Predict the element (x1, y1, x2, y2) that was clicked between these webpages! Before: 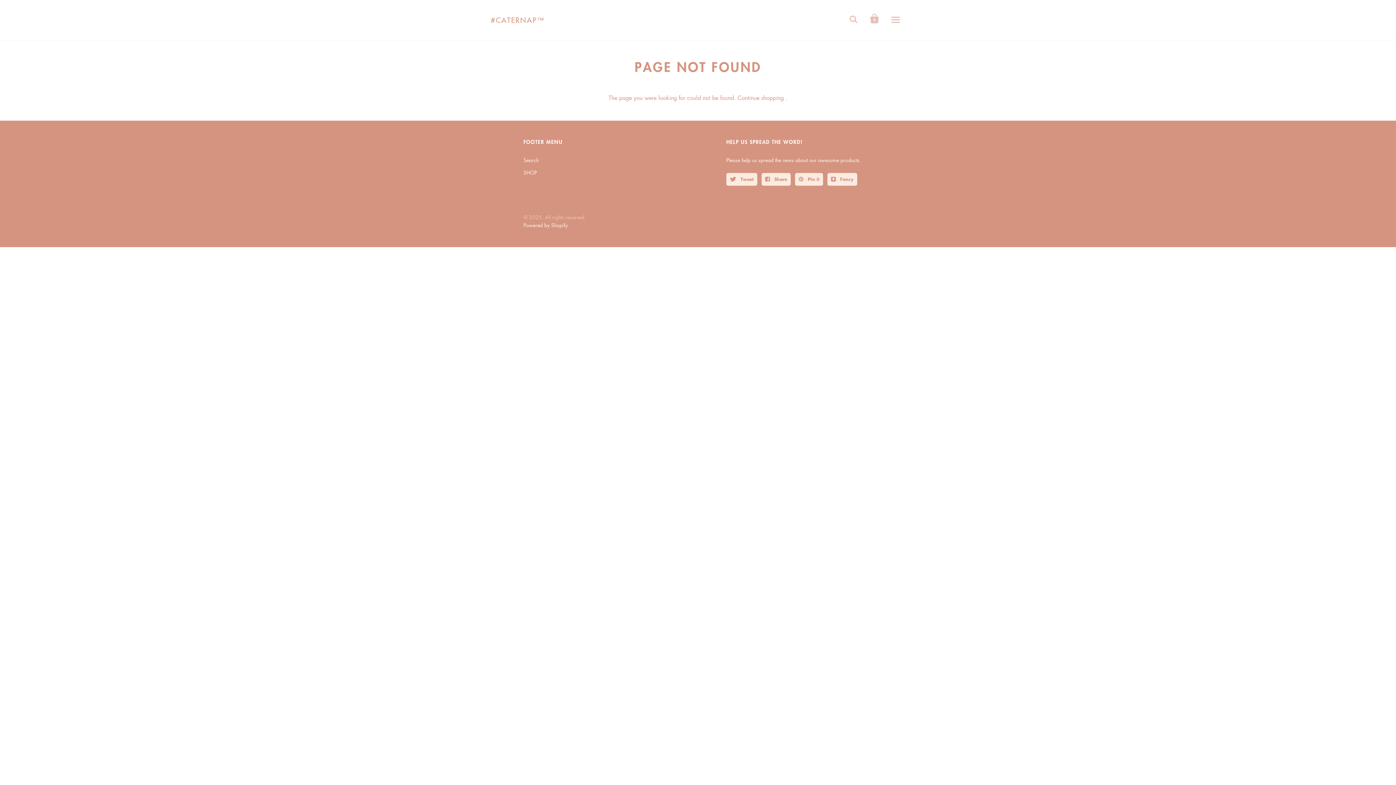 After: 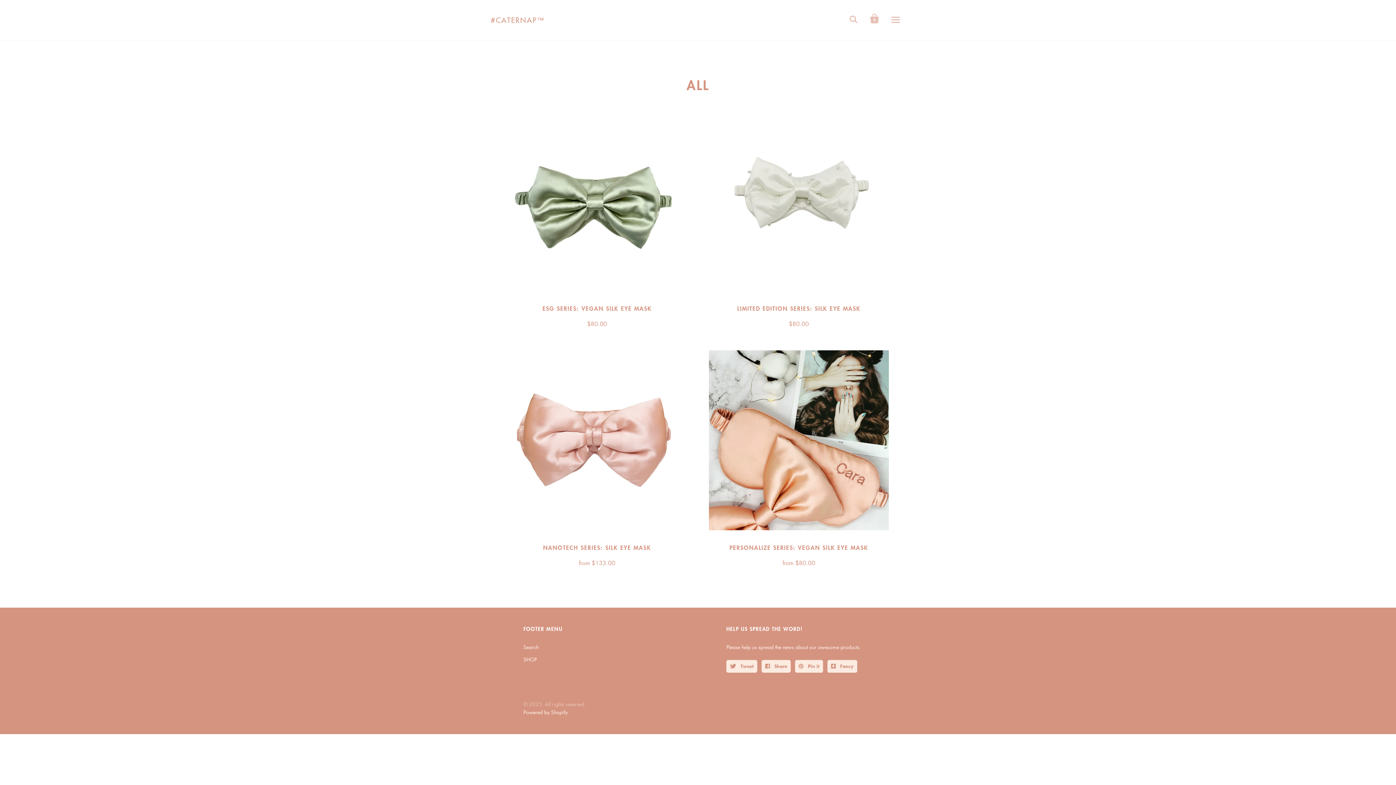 Action: bbox: (523, 168, 537, 176) label: SHOP